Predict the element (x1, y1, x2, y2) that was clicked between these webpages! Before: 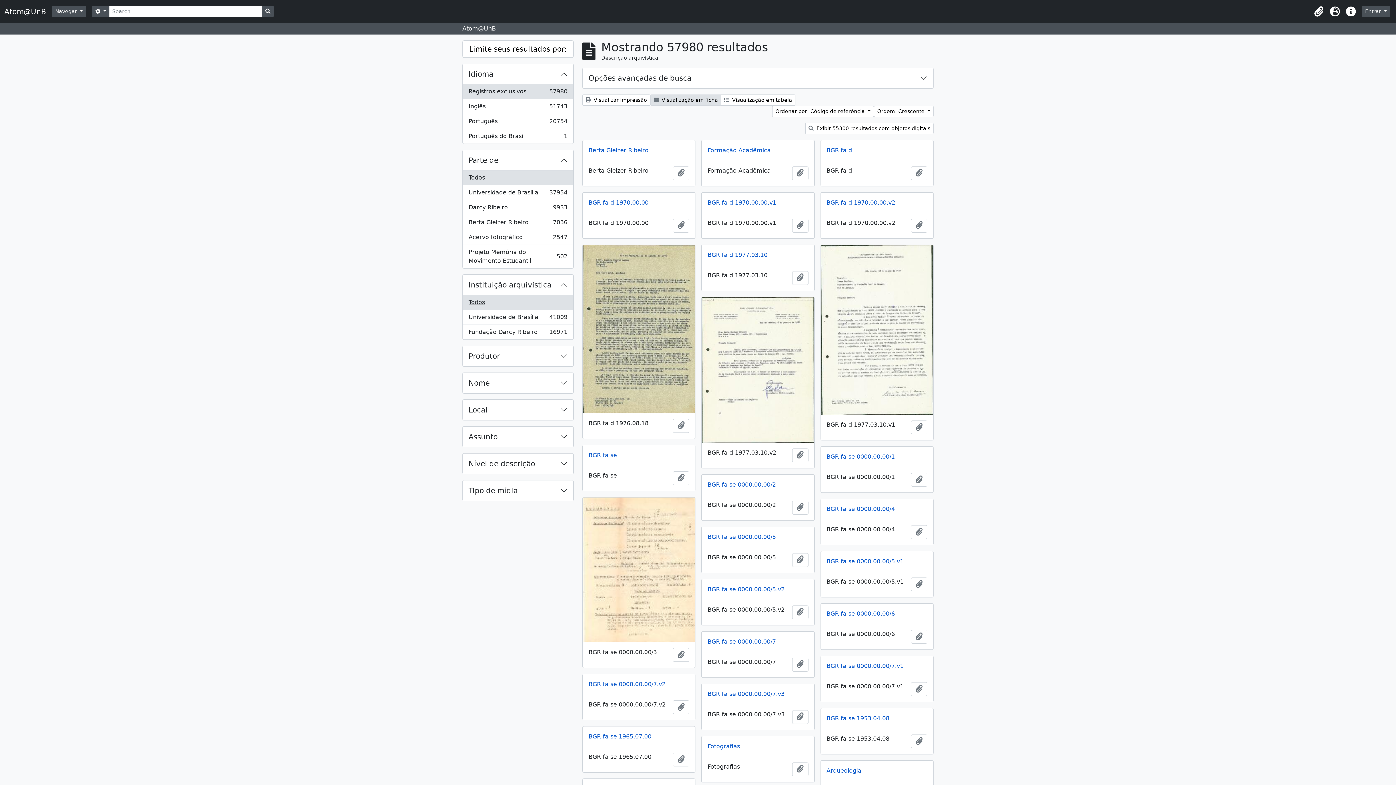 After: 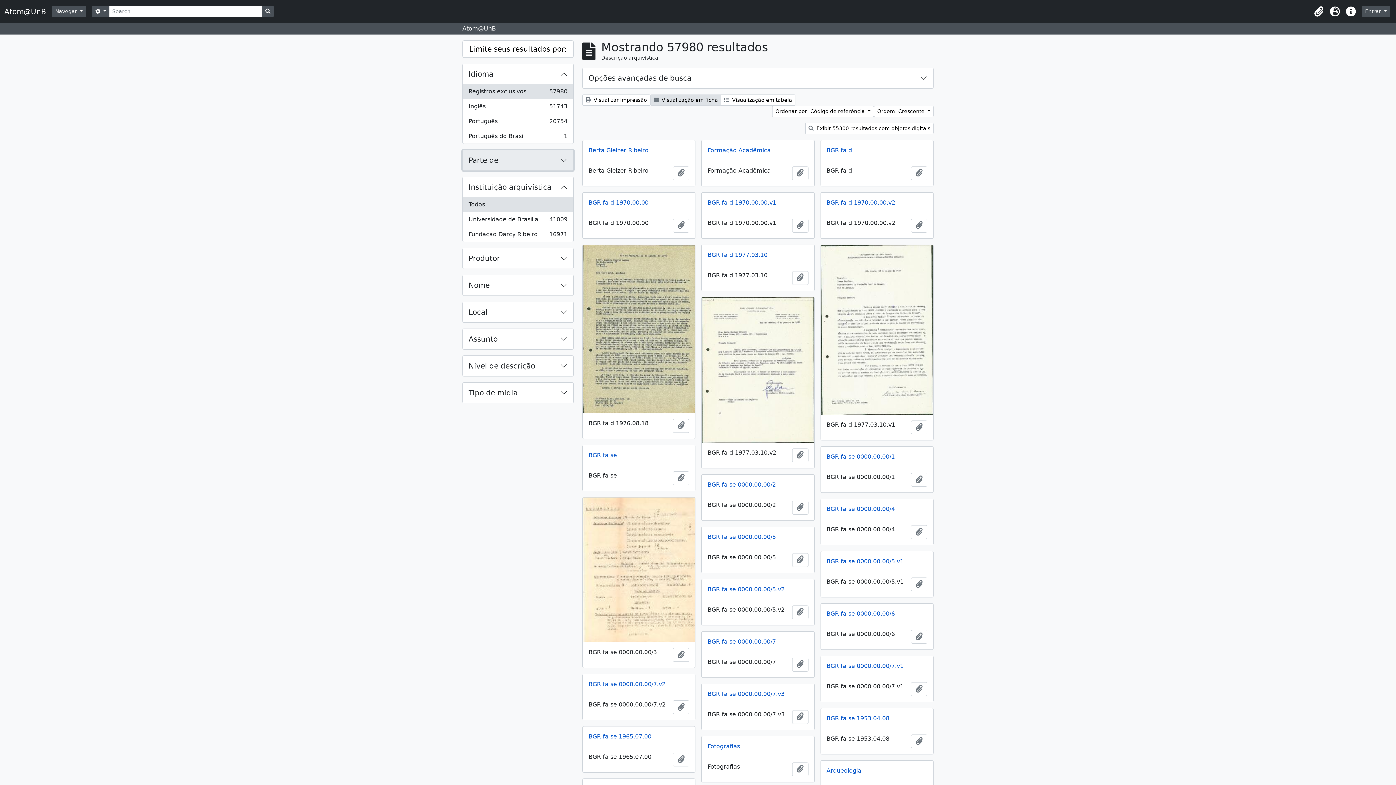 Action: label: Parte de bbox: (462, 150, 573, 170)